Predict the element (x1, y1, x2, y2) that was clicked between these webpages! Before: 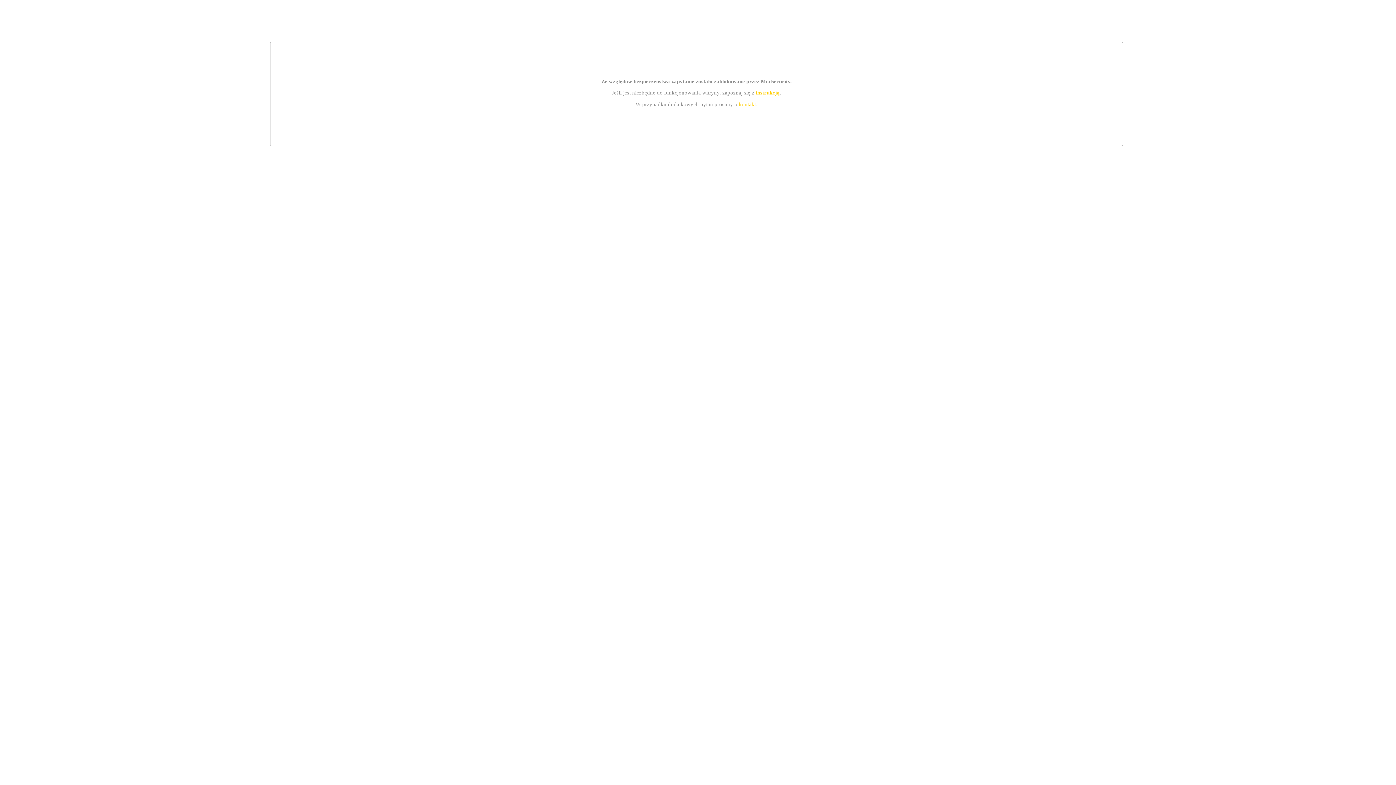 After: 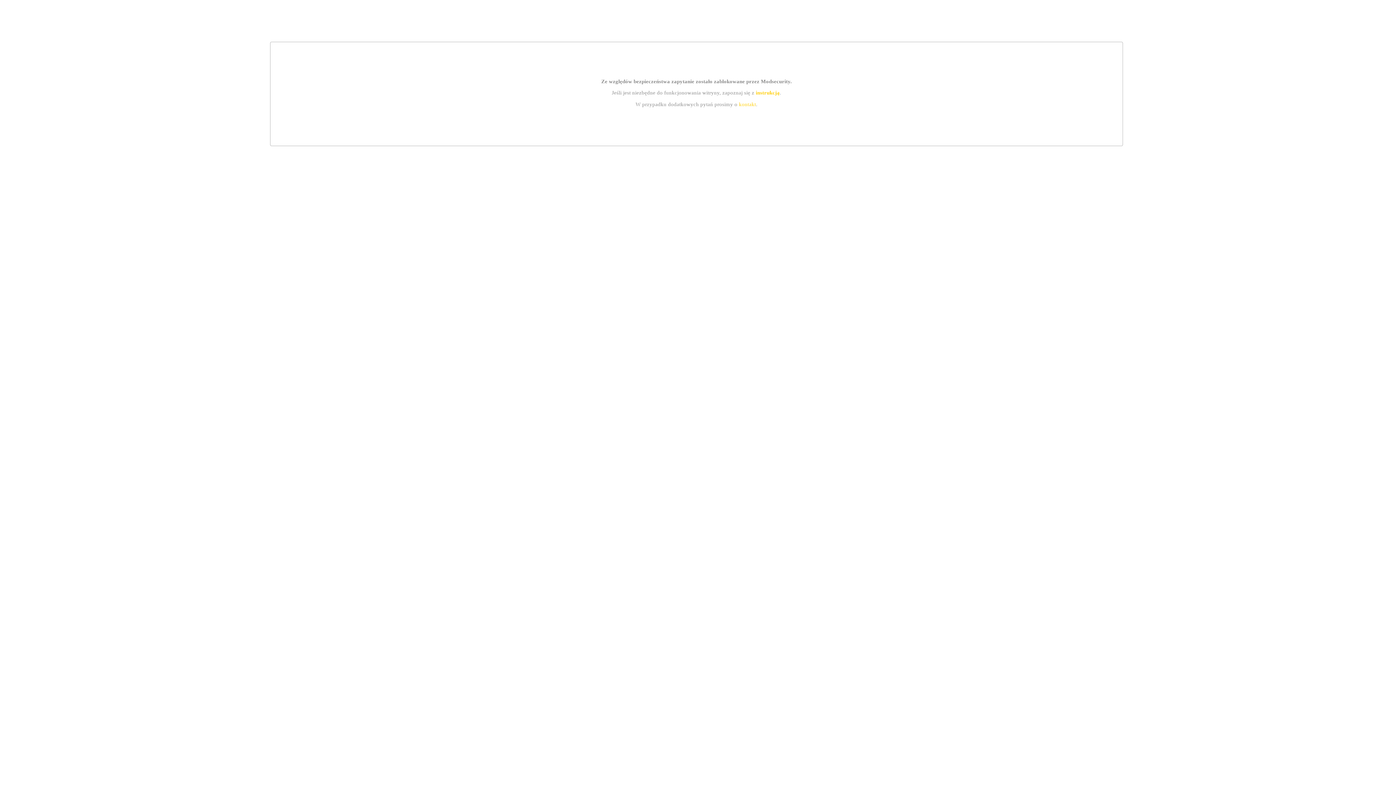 Action: bbox: (755, 89, 779, 95) label: instrukcją